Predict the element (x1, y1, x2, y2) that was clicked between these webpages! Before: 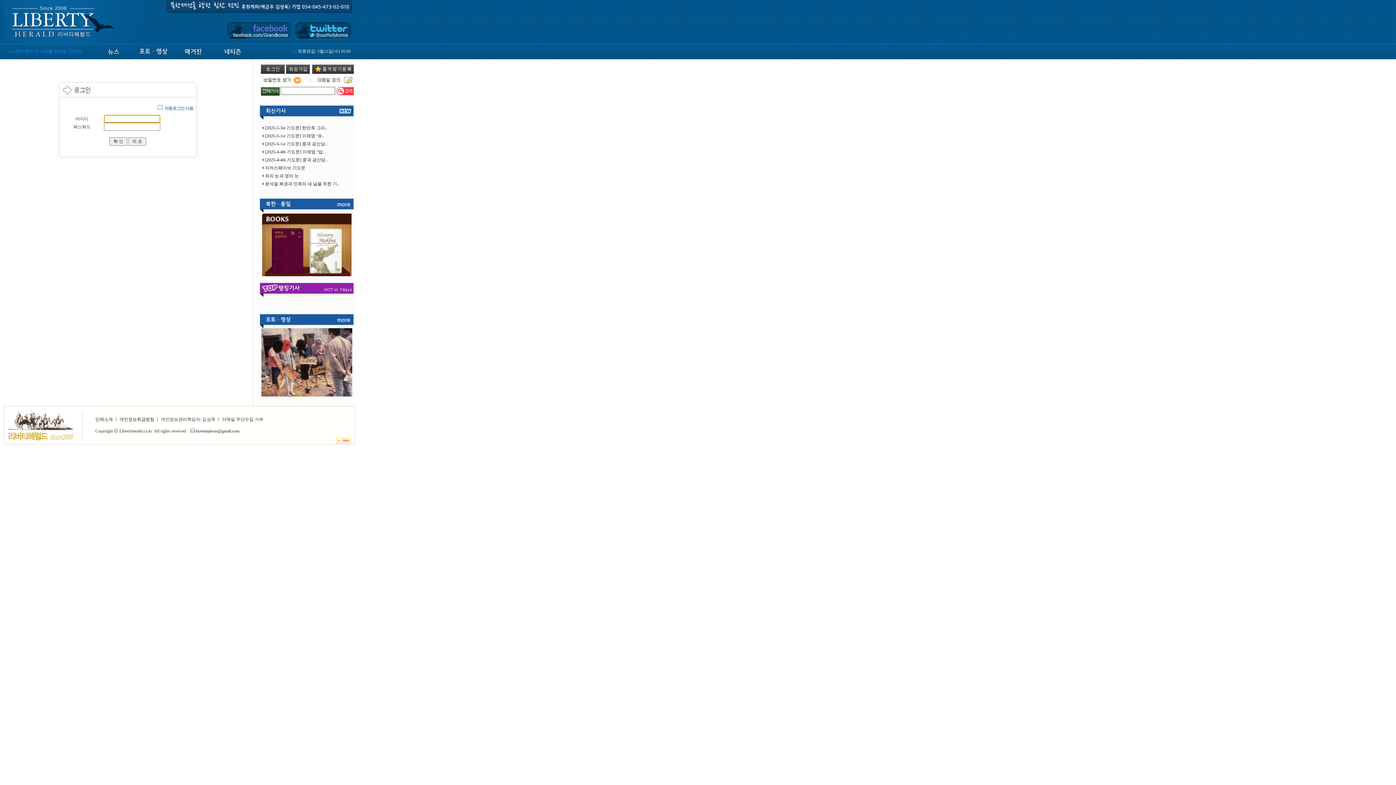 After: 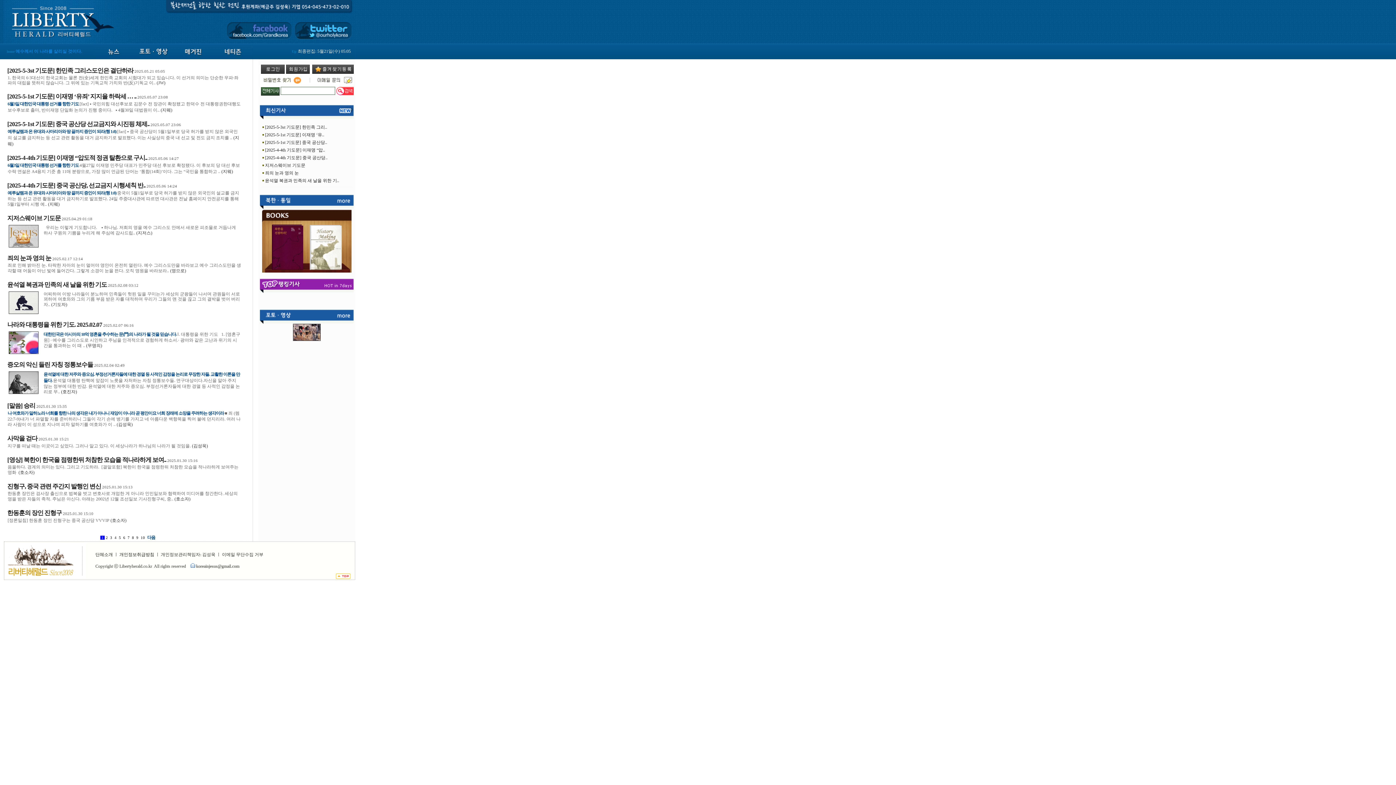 Action: bbox: (94, 43, 133, 59)